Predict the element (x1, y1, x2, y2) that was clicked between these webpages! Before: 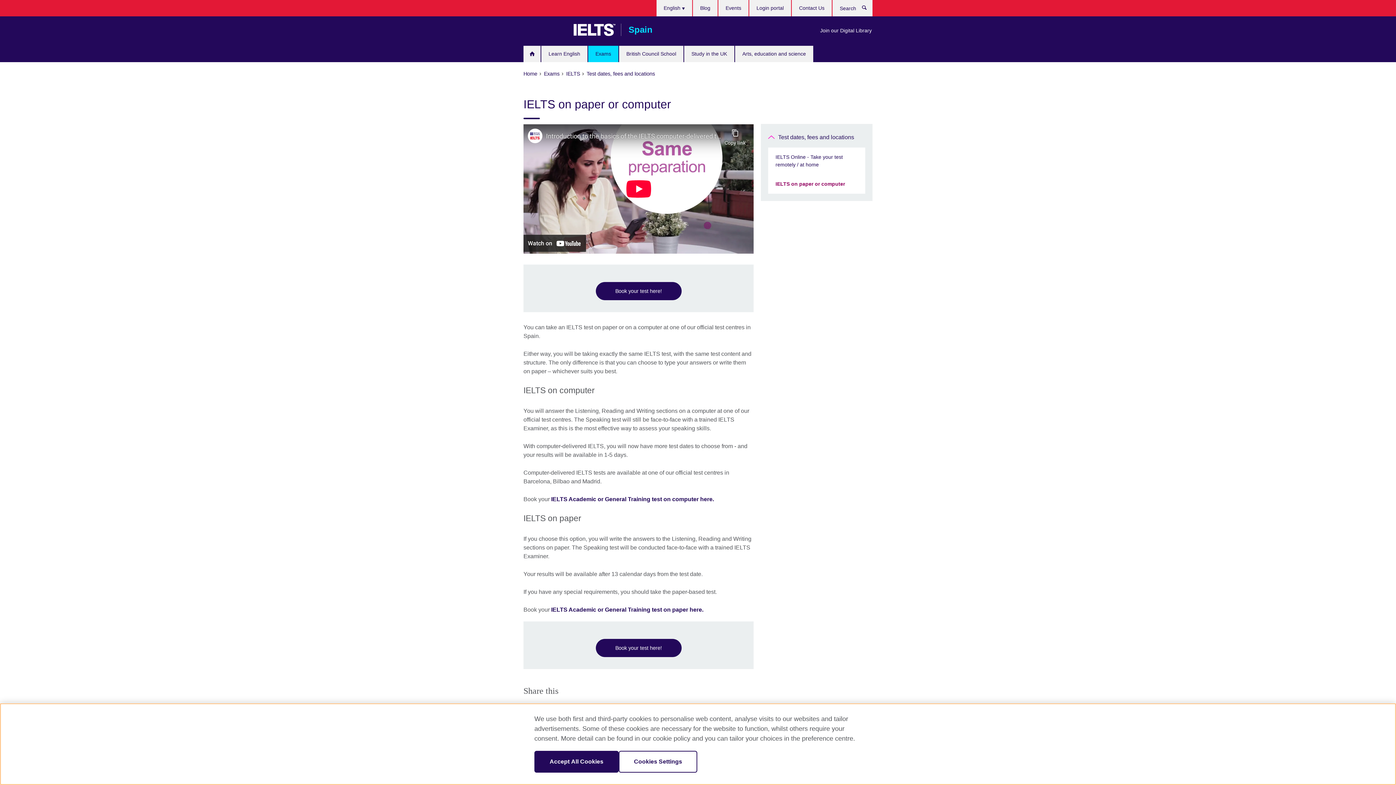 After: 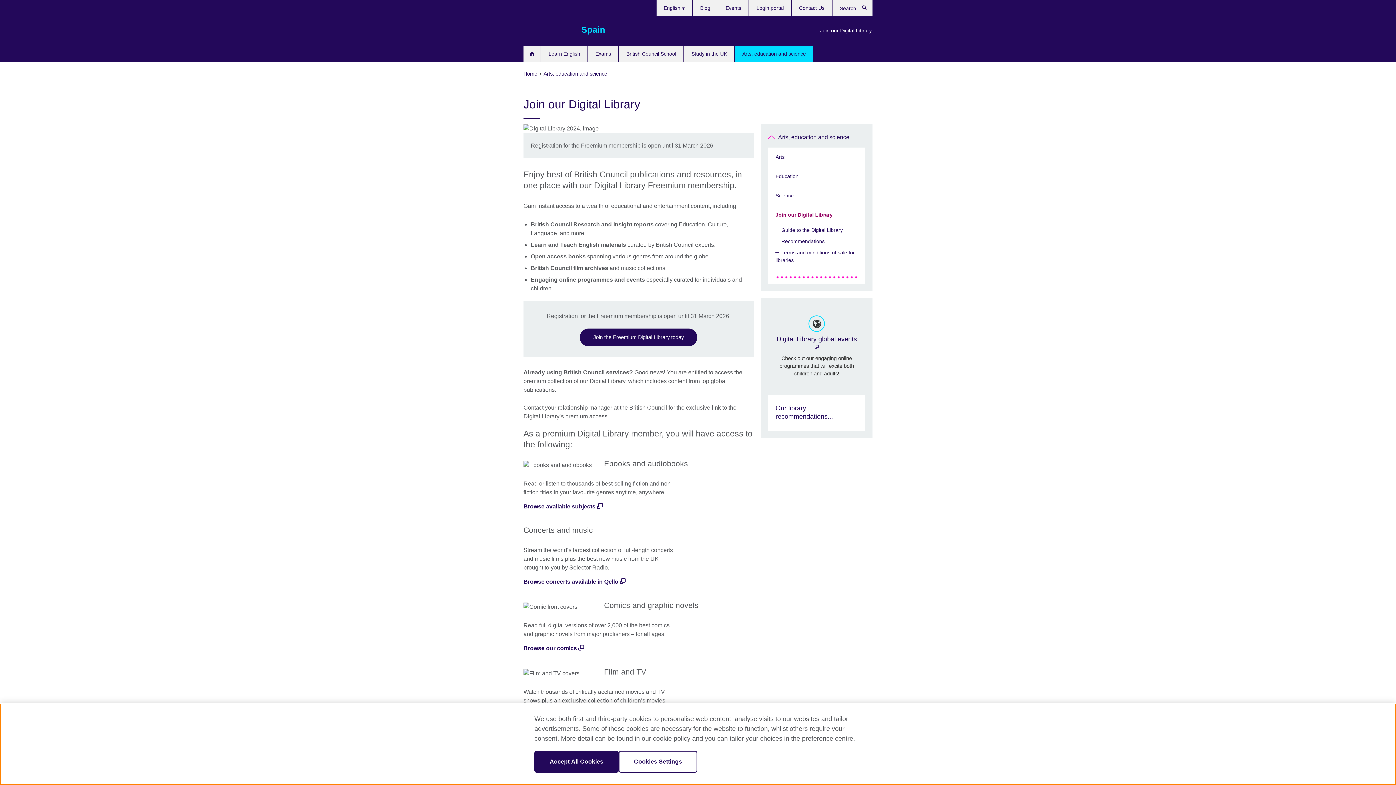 Action: label: Join our Digital Library bbox: (816, 23, 872, 37)